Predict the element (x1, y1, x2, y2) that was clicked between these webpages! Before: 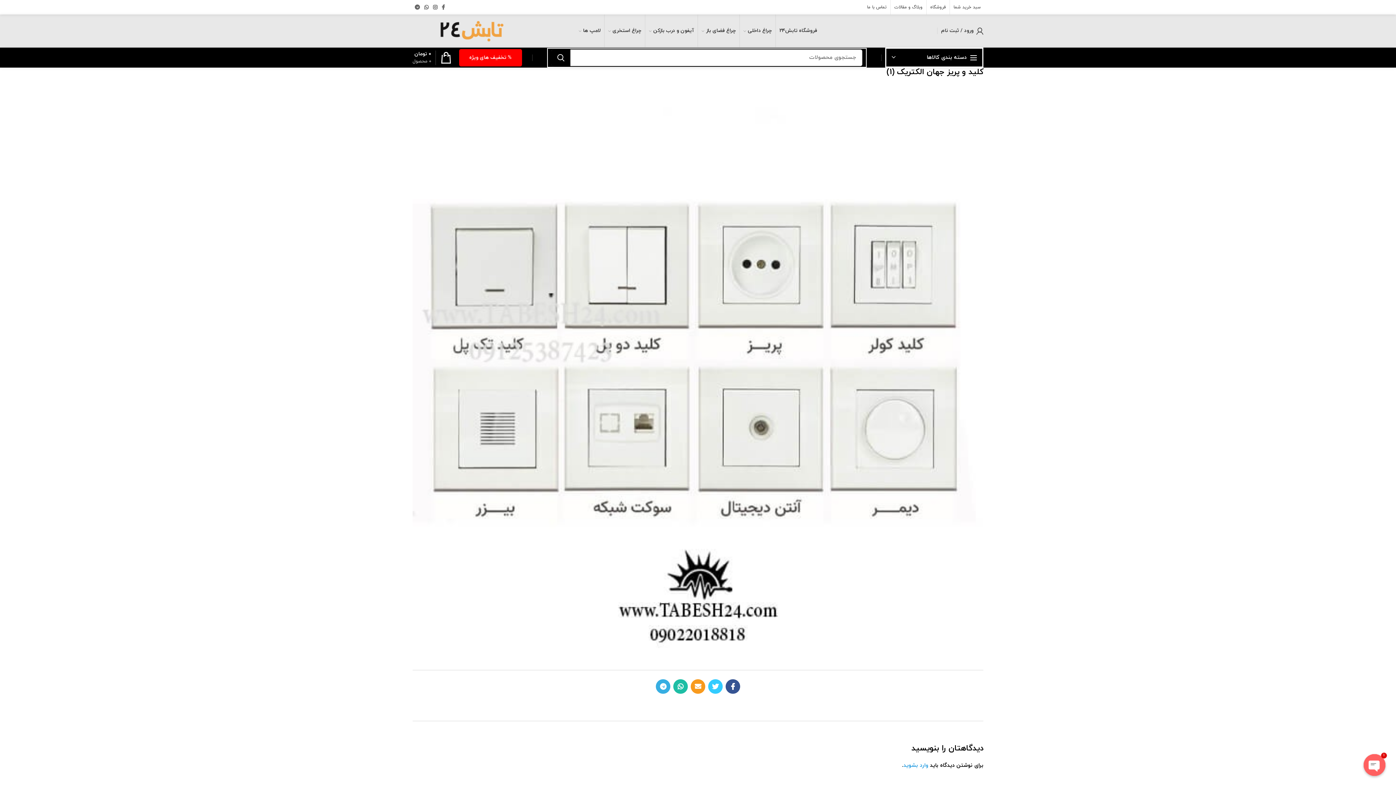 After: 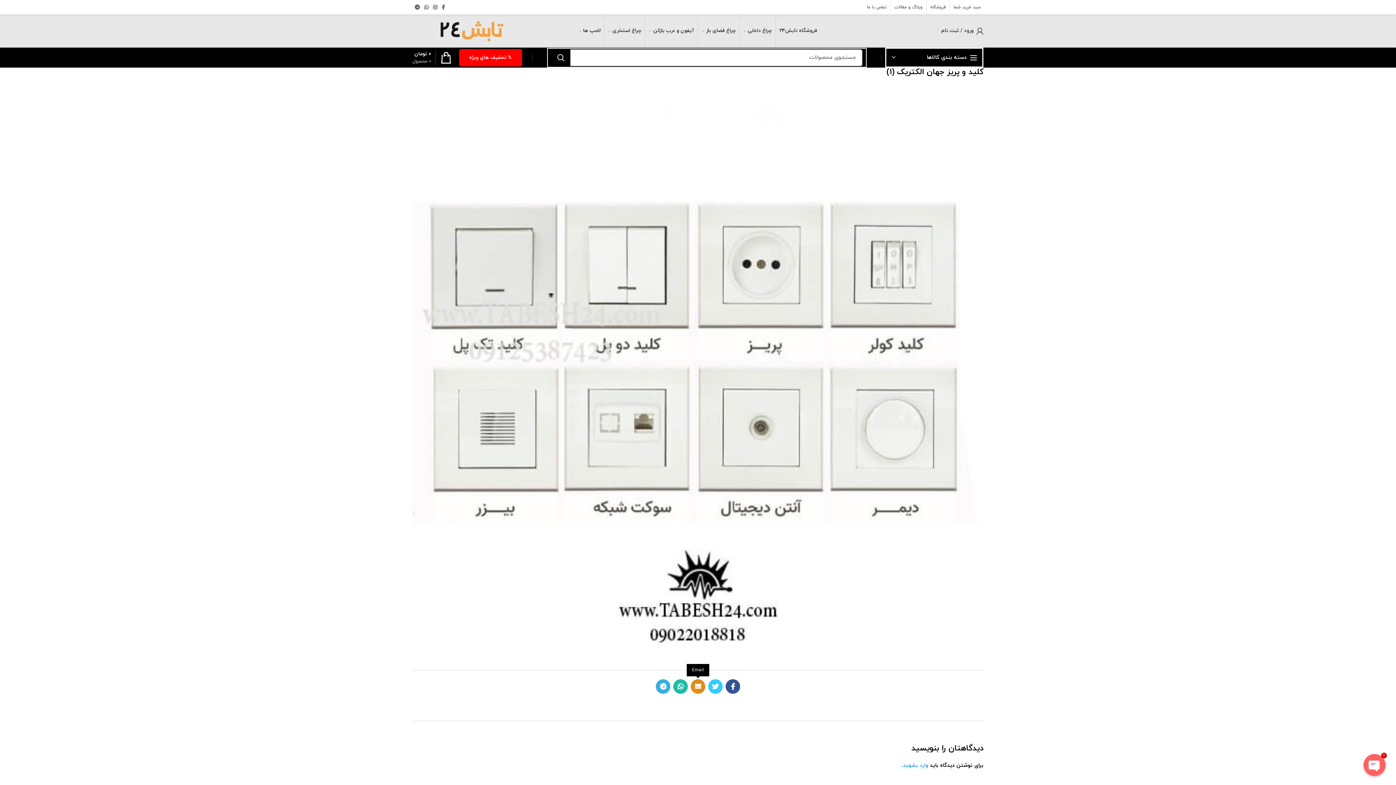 Action: label:  Email bbox: (690, 679, 705, 694)